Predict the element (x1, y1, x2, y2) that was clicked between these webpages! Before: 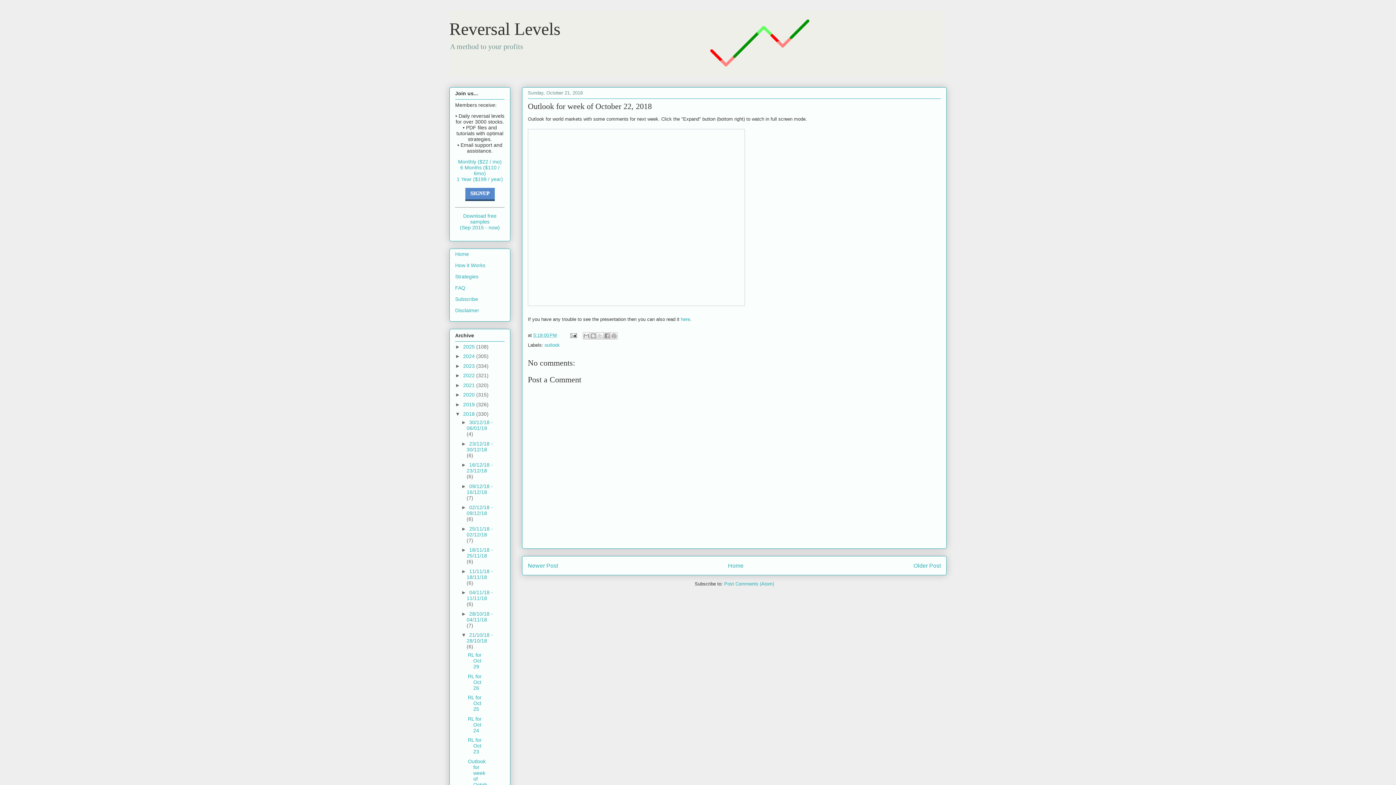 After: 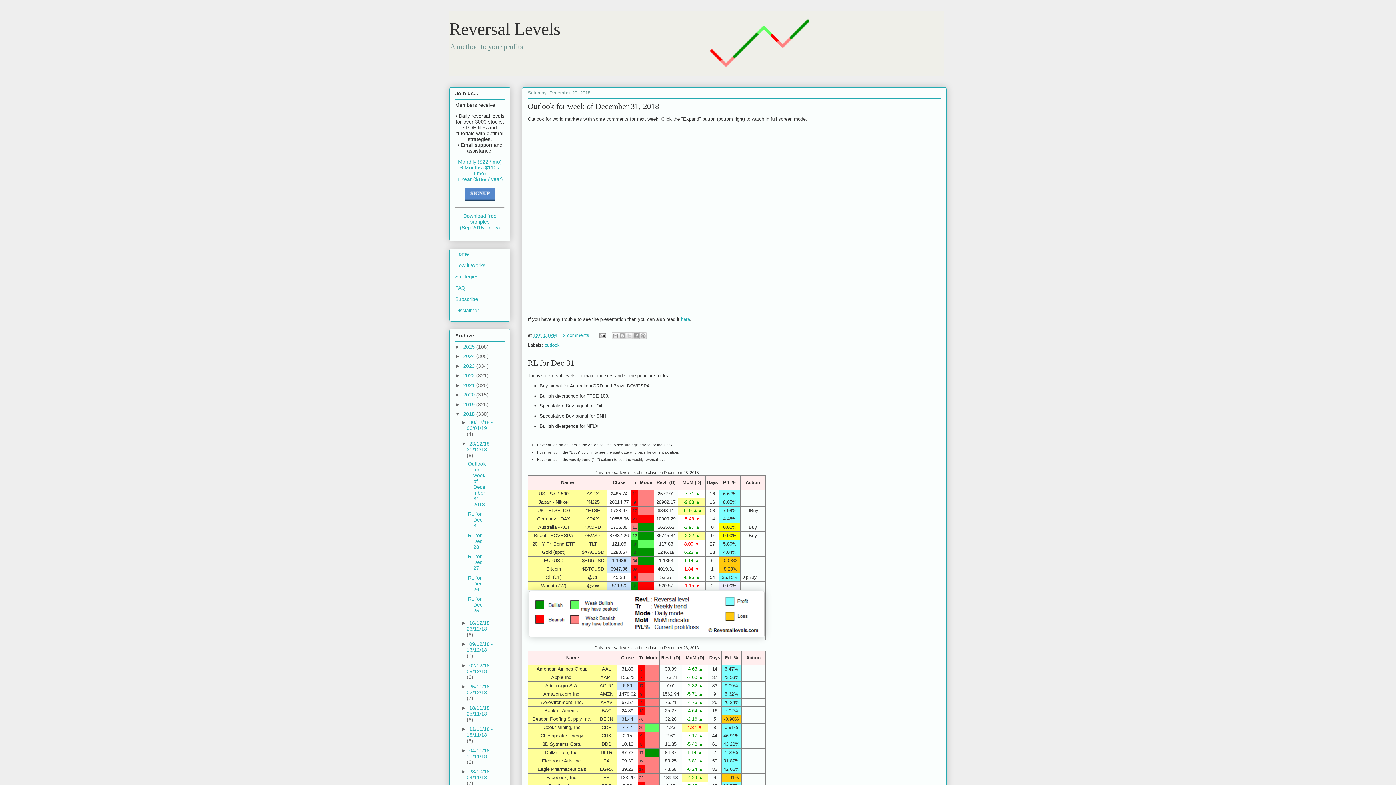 Action: bbox: (466, 441, 493, 452) label: 23/12/18 - 30/12/18 